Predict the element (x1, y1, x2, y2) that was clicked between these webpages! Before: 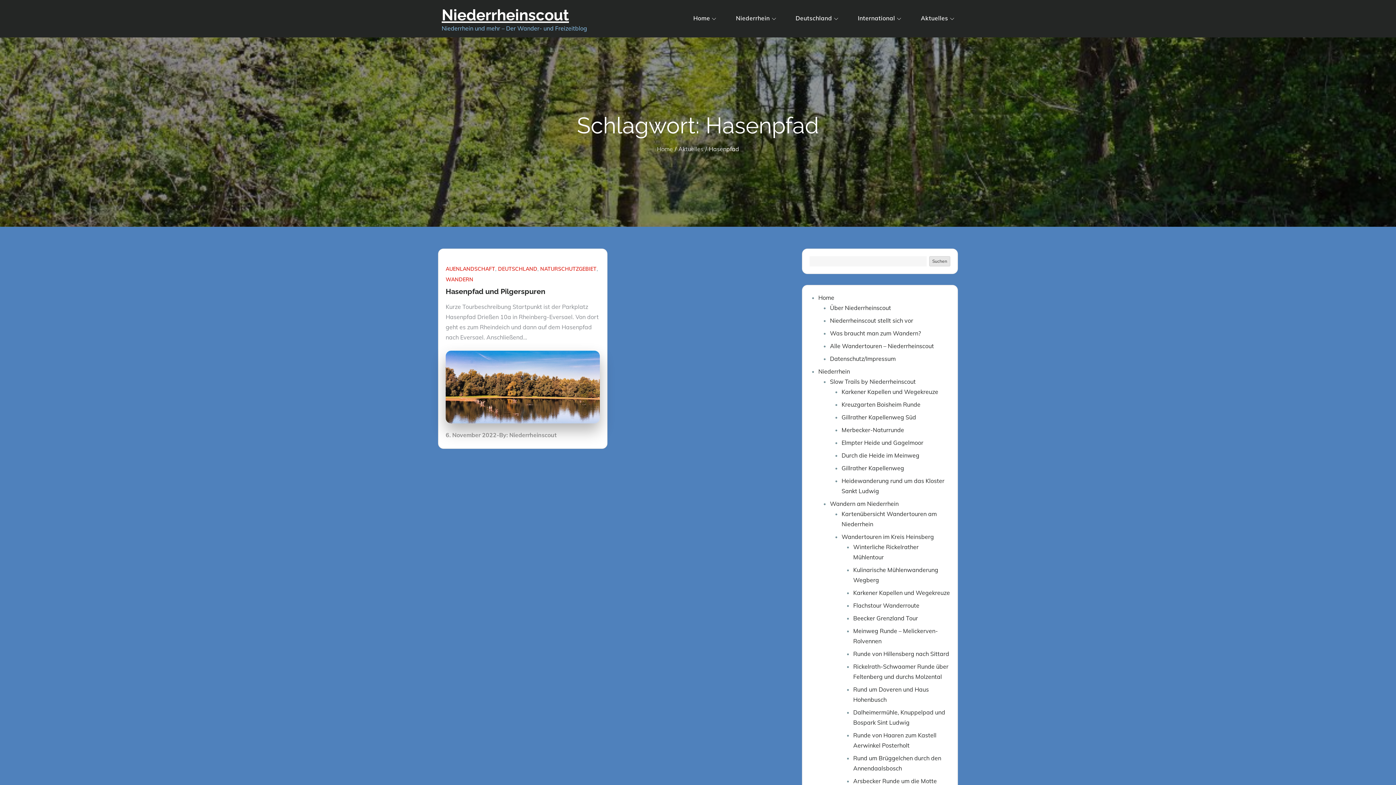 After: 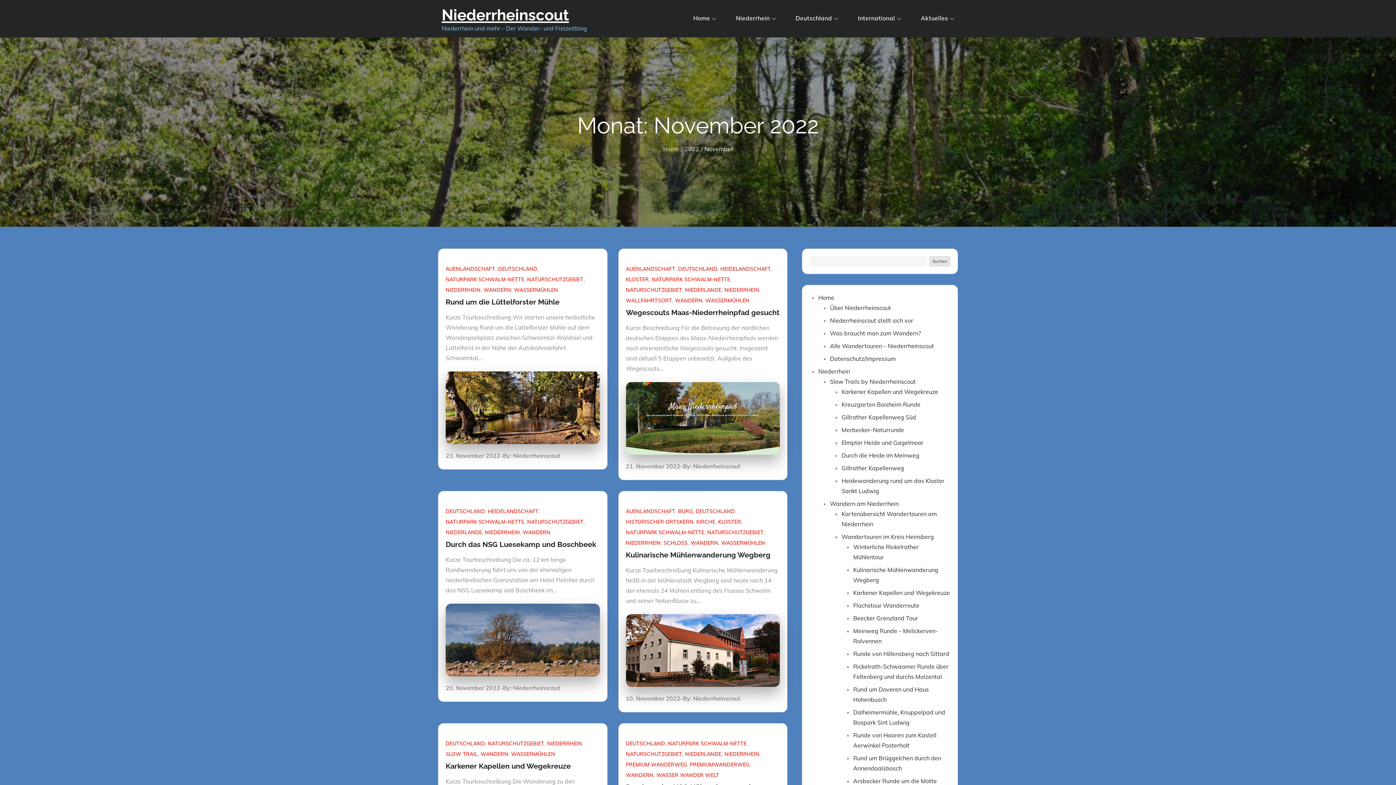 Action: label: 6. November 2022 bbox: (445, 431, 496, 438)